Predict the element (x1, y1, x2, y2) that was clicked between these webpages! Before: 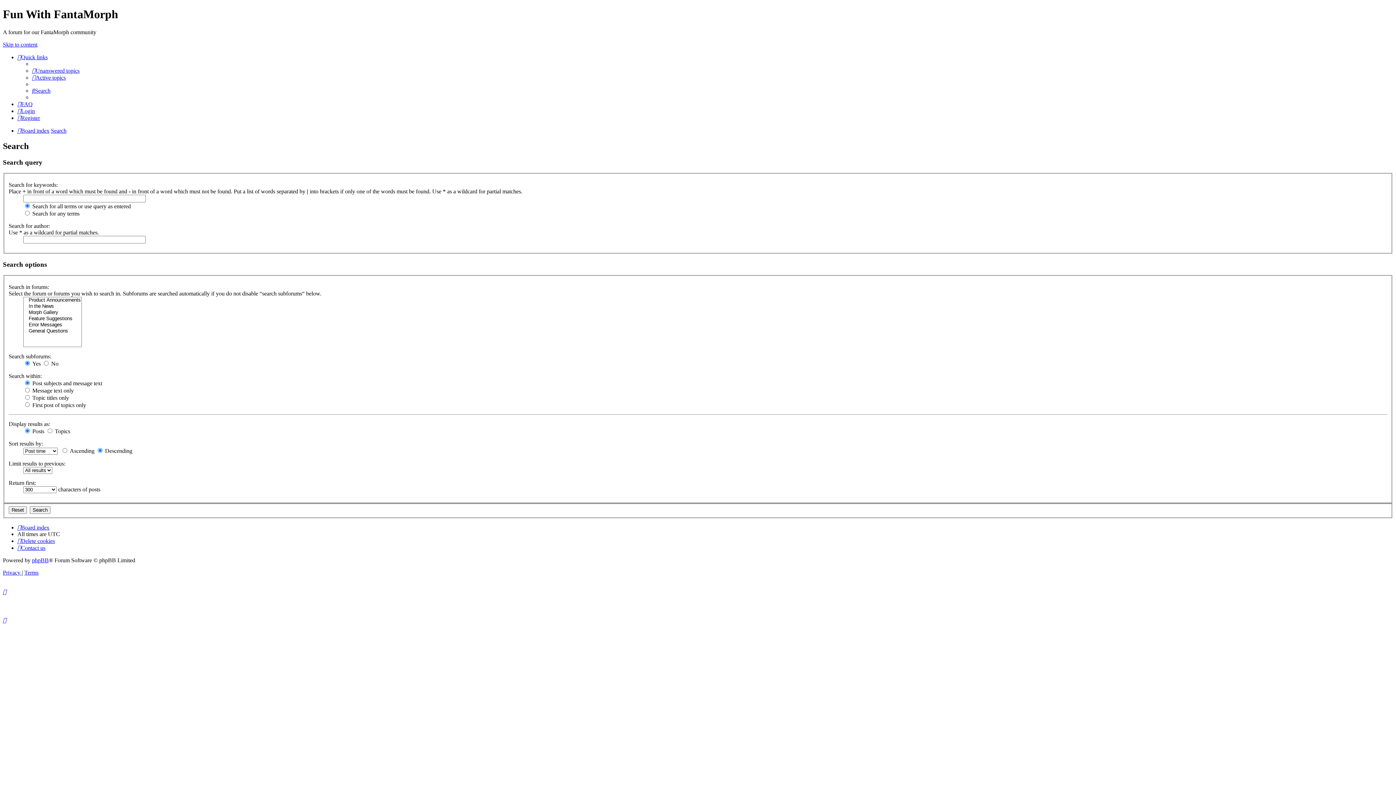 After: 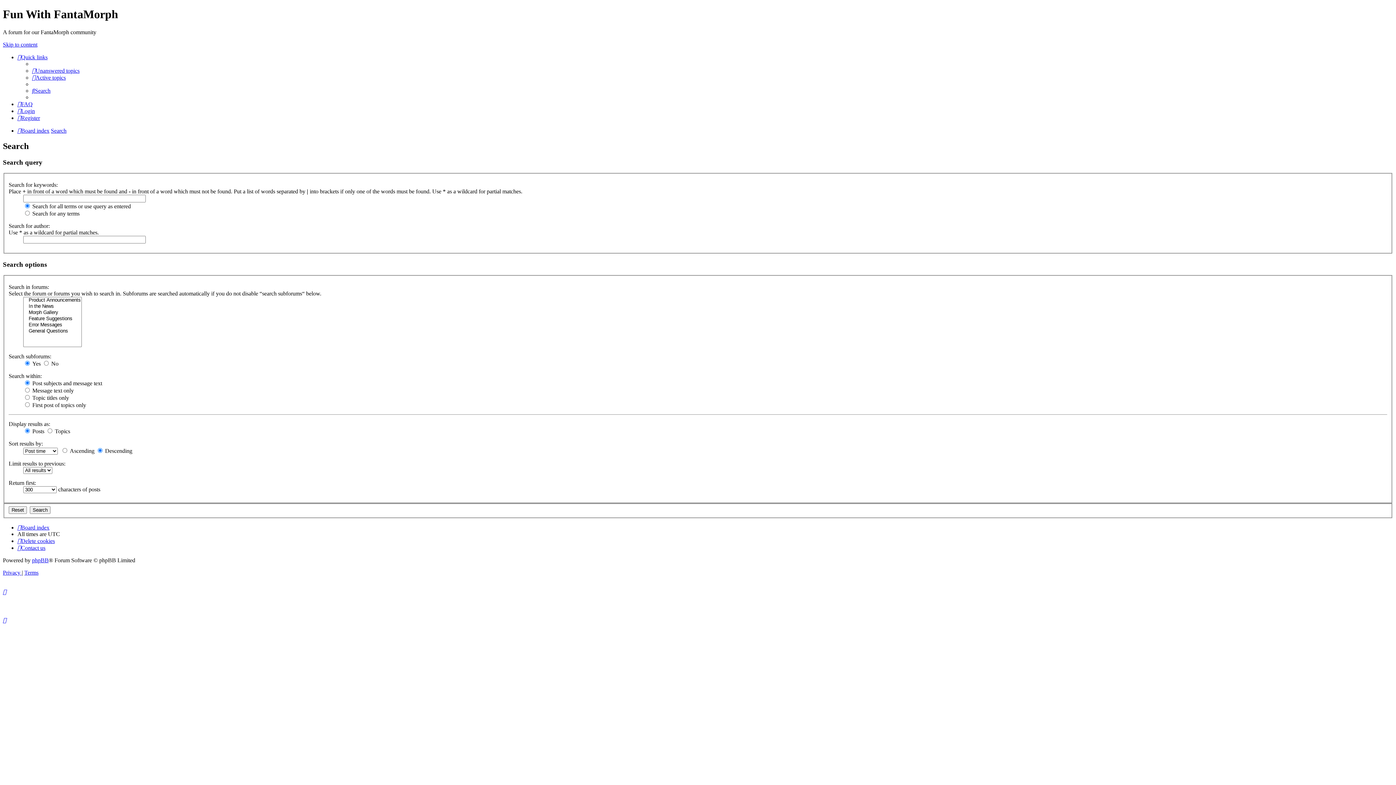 Action: bbox: (2, 617, 6, 623)